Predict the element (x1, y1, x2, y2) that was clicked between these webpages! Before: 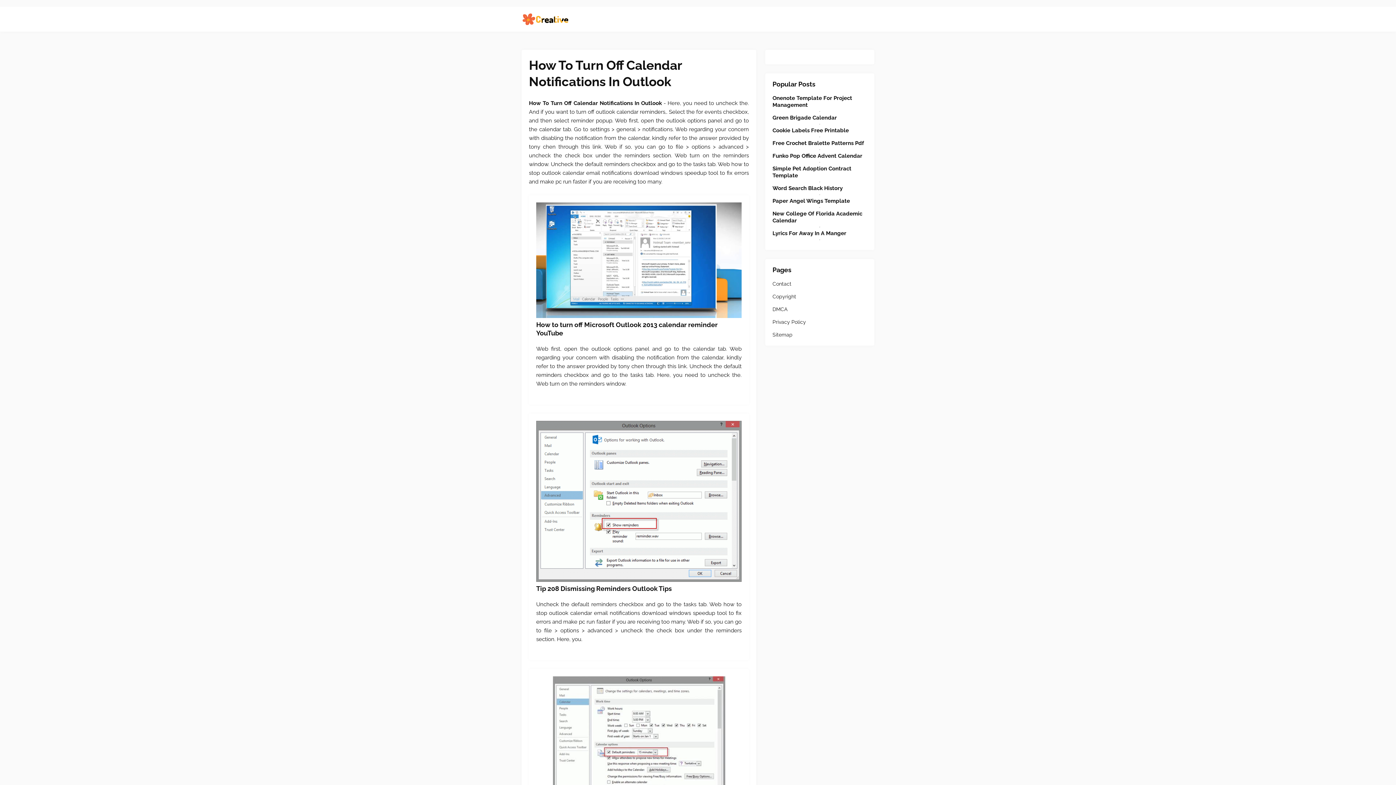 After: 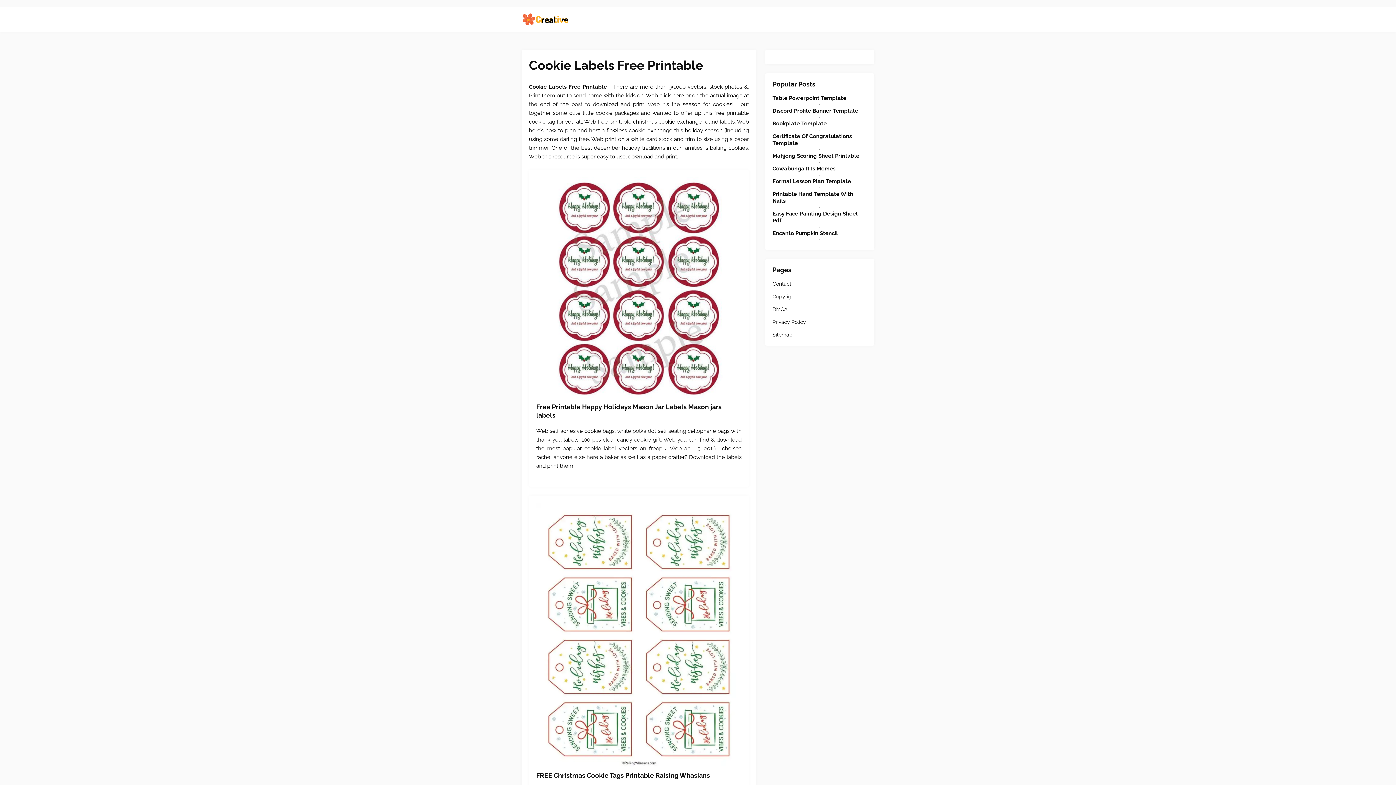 Action: bbox: (772, 127, 867, 134) label: Cookie Labels Free Printable